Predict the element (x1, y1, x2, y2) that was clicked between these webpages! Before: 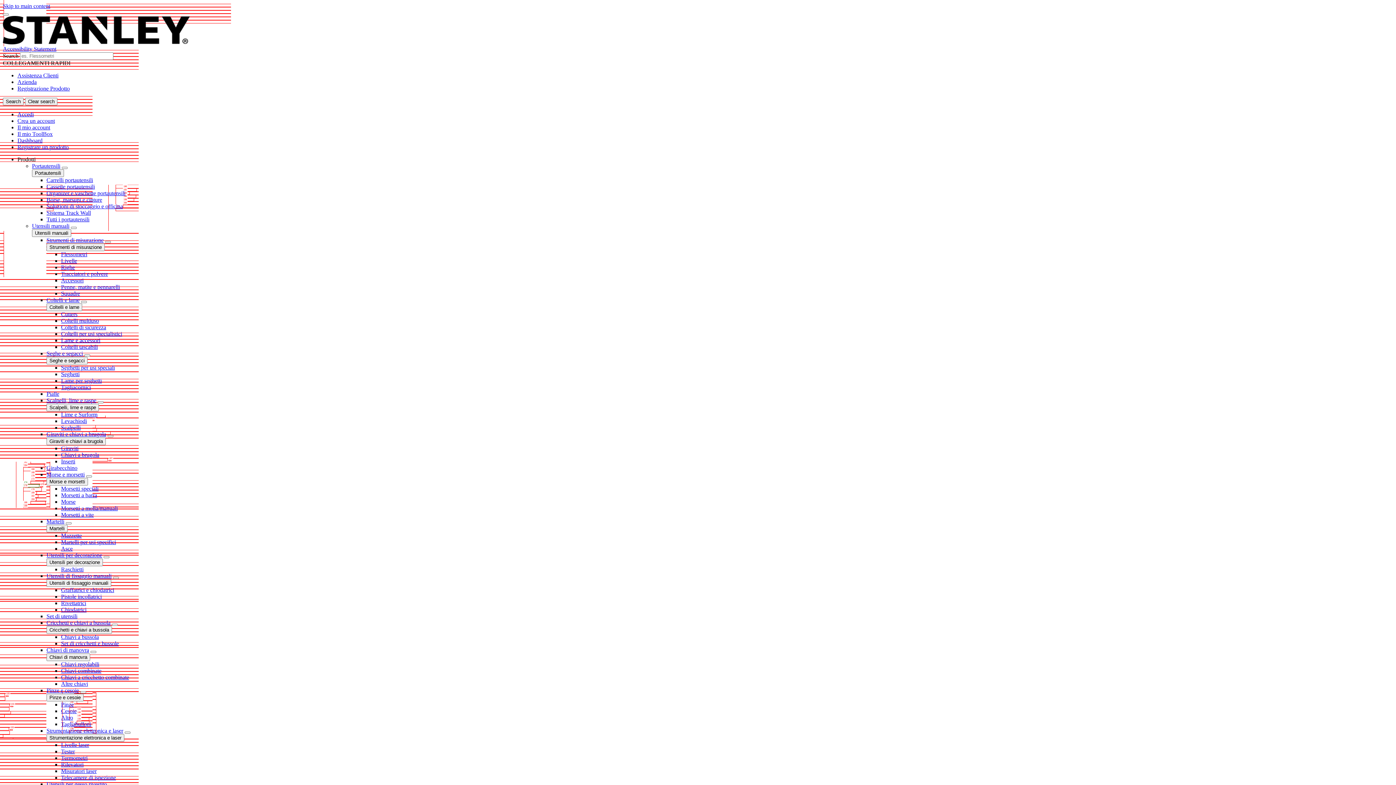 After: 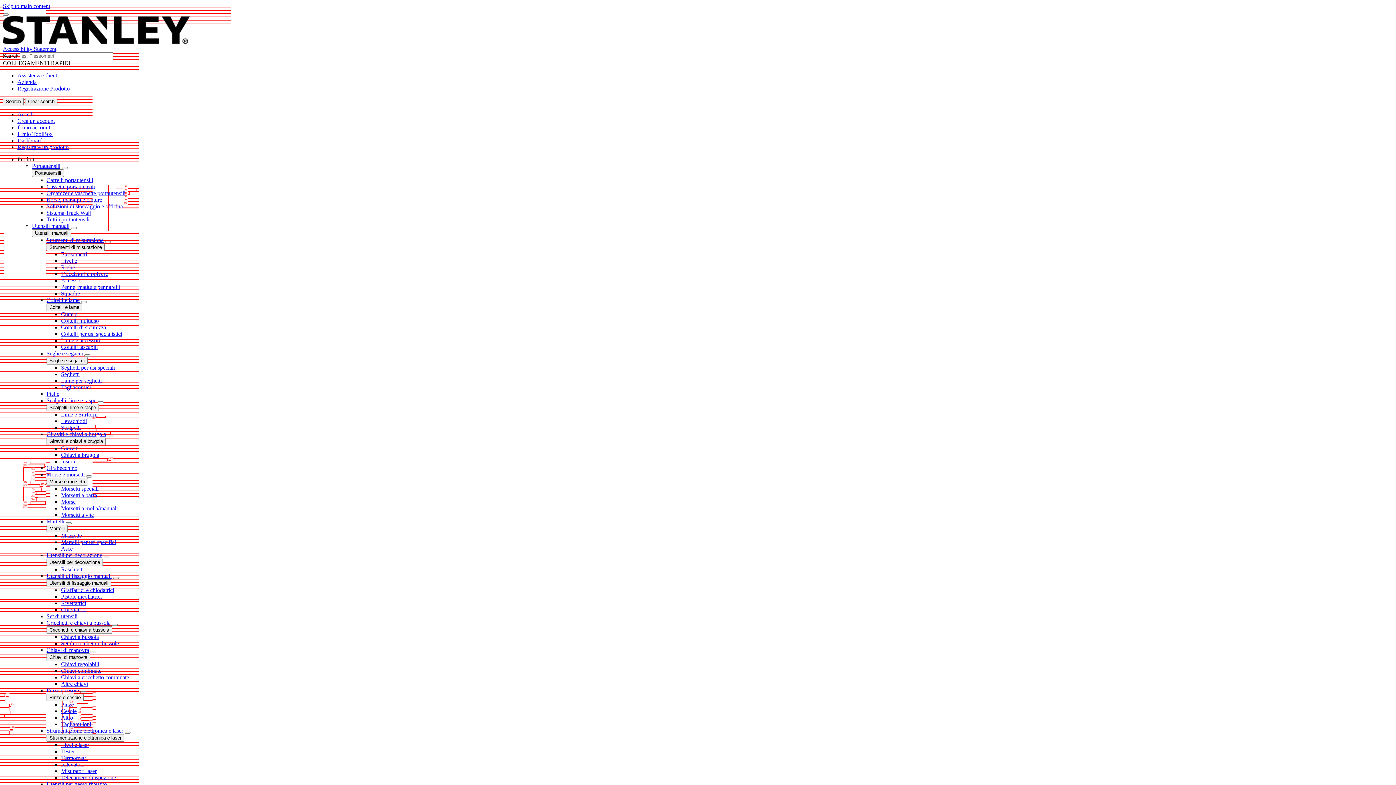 Action: label: Pinze e cesoie bbox: (46, 687, 78, 693)